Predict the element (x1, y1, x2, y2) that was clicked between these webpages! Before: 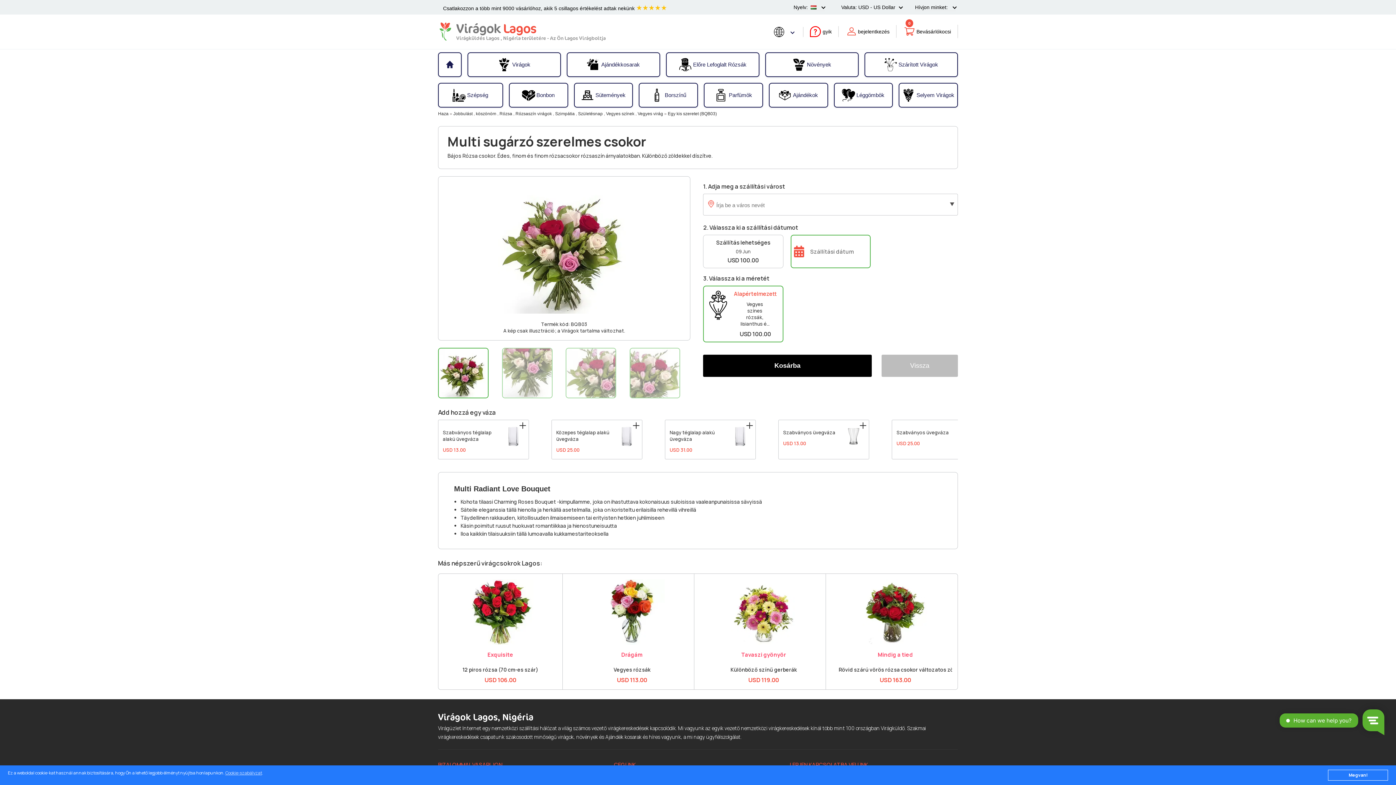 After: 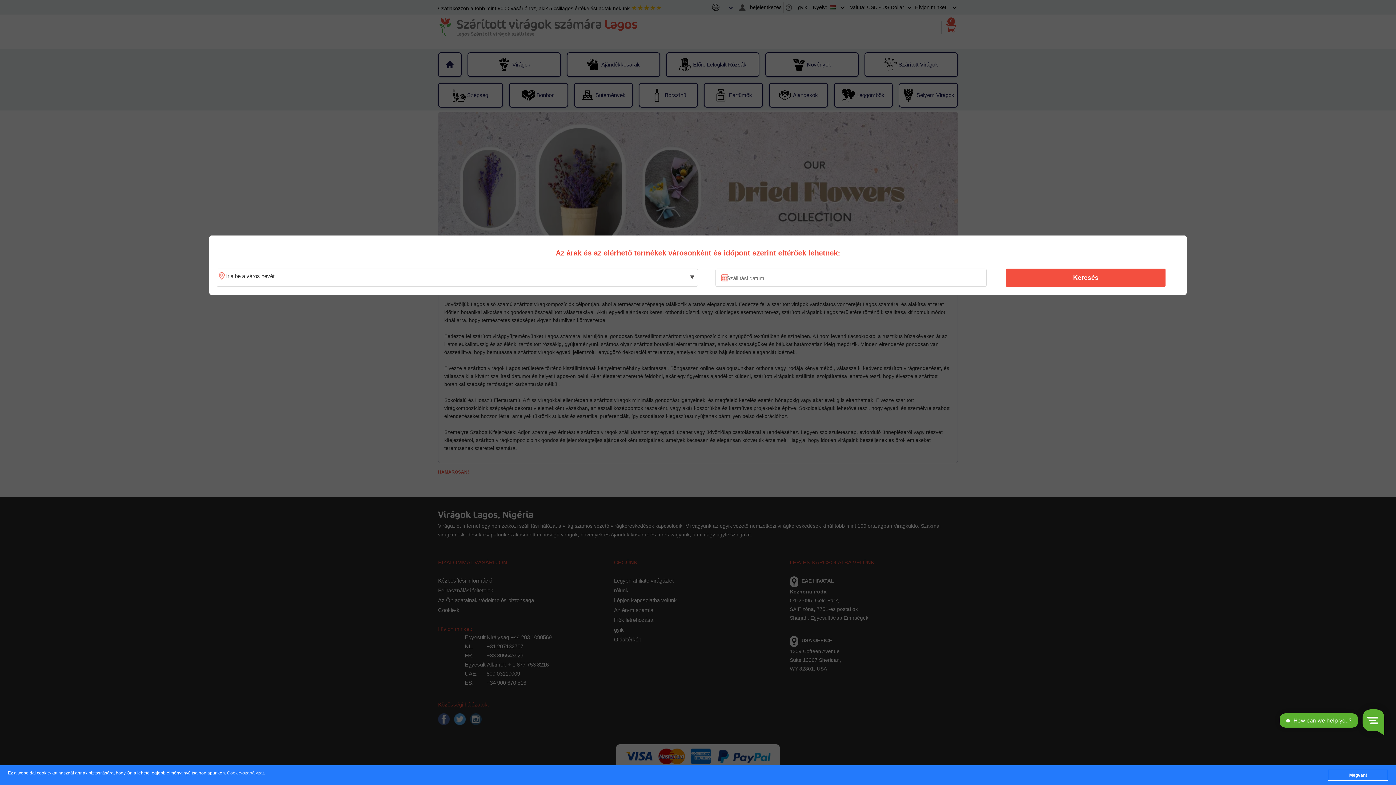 Action: label: Szárított Virágok bbox: (865, 54, 957, 75)